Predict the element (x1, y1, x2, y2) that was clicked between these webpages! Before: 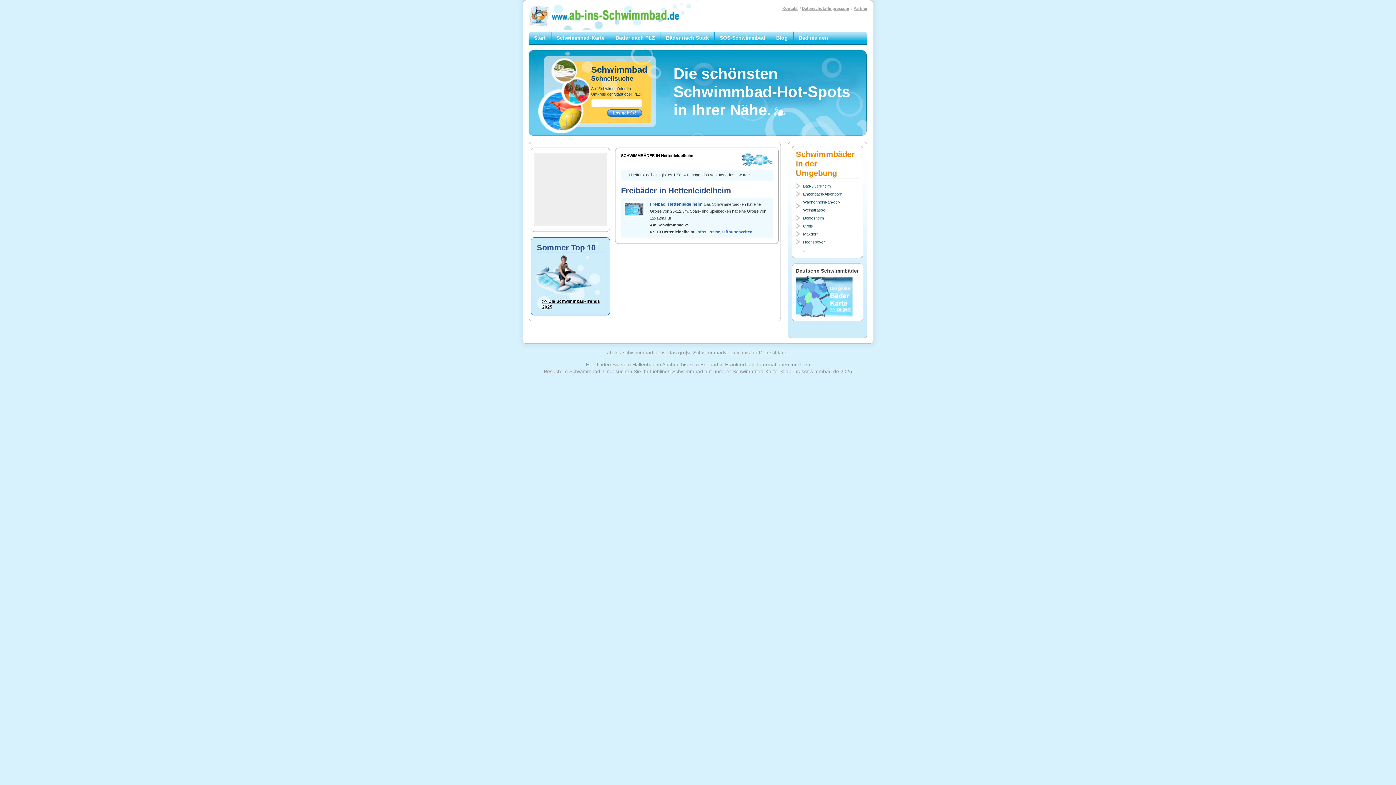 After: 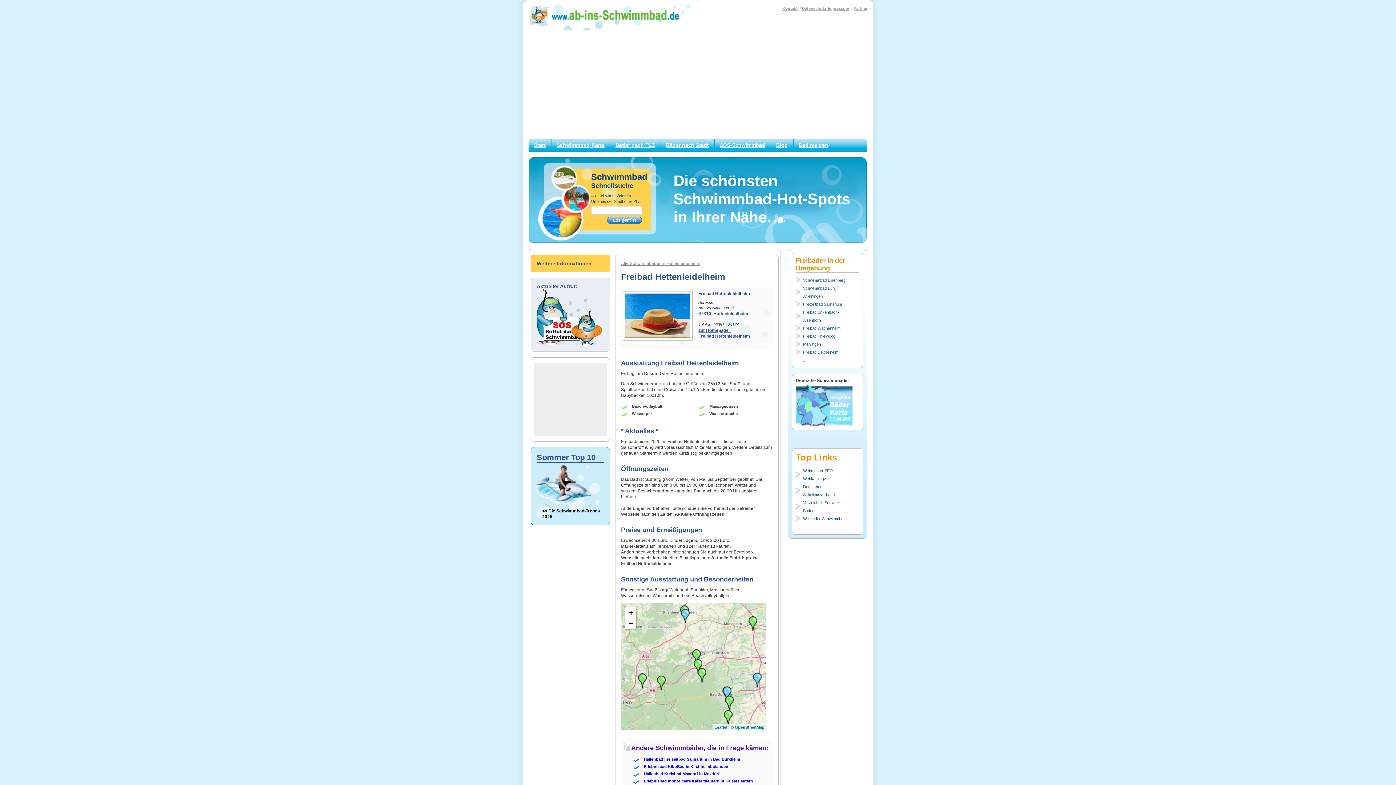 Action: label: Infos, Preise, Öffnungszeiten bbox: (696, 229, 752, 234)